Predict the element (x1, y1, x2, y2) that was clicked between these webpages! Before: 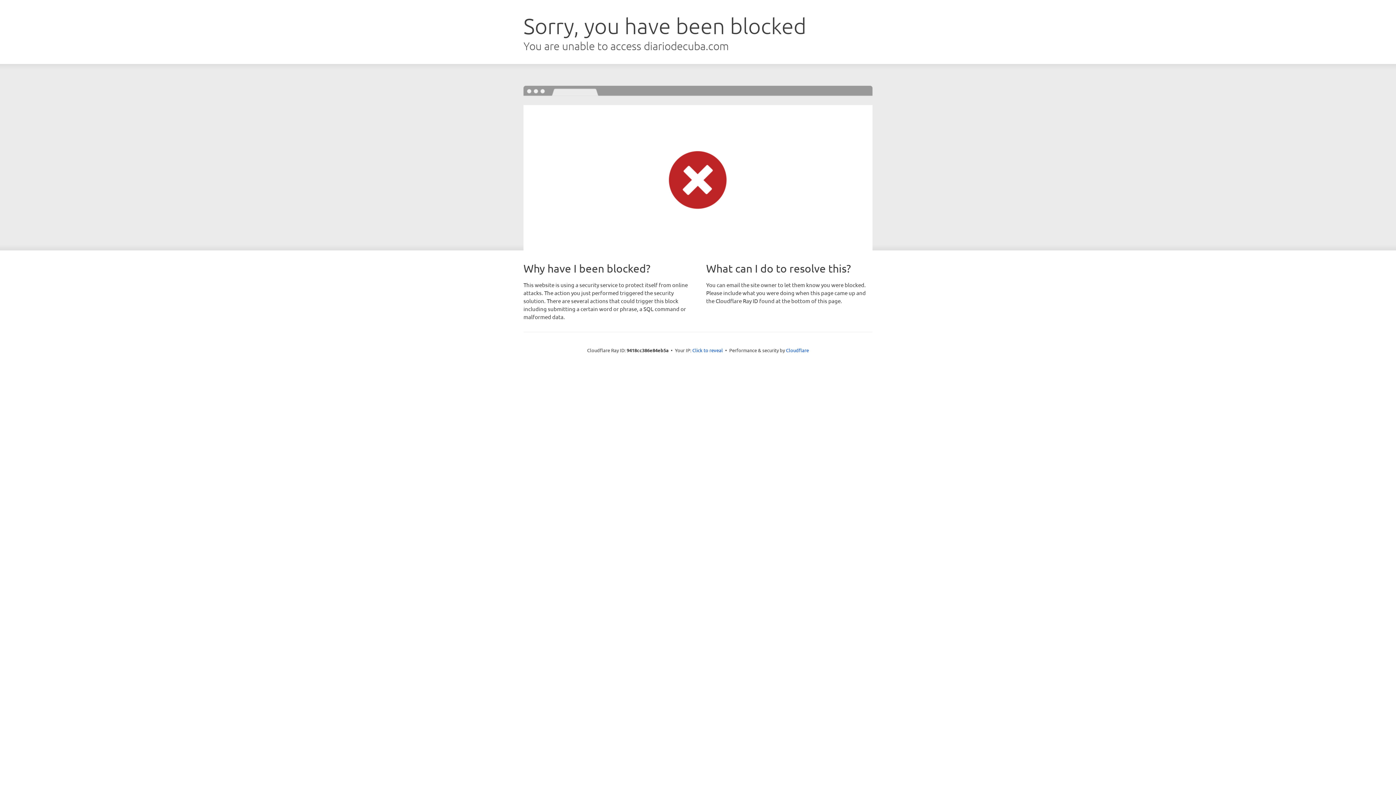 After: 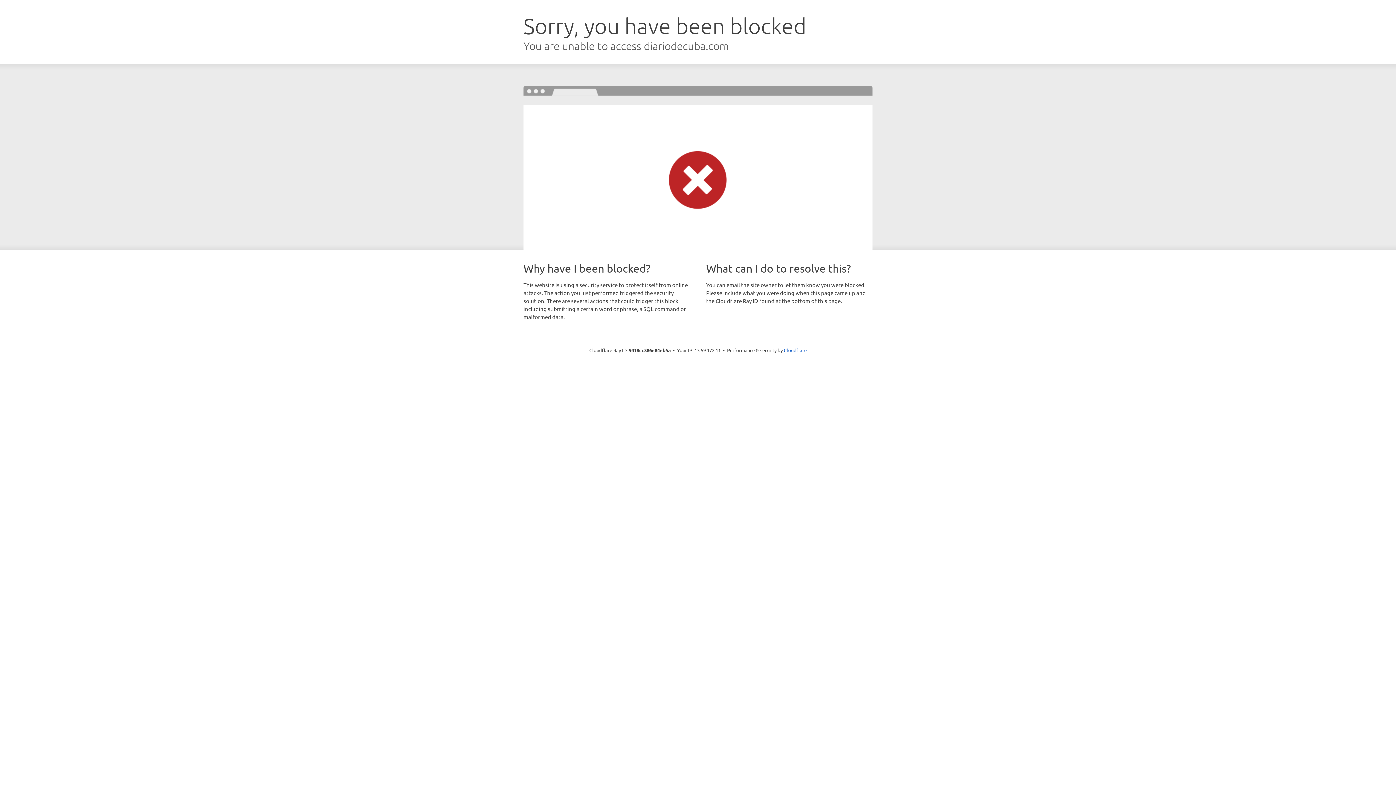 Action: bbox: (692, 346, 723, 353) label: Click to reveal